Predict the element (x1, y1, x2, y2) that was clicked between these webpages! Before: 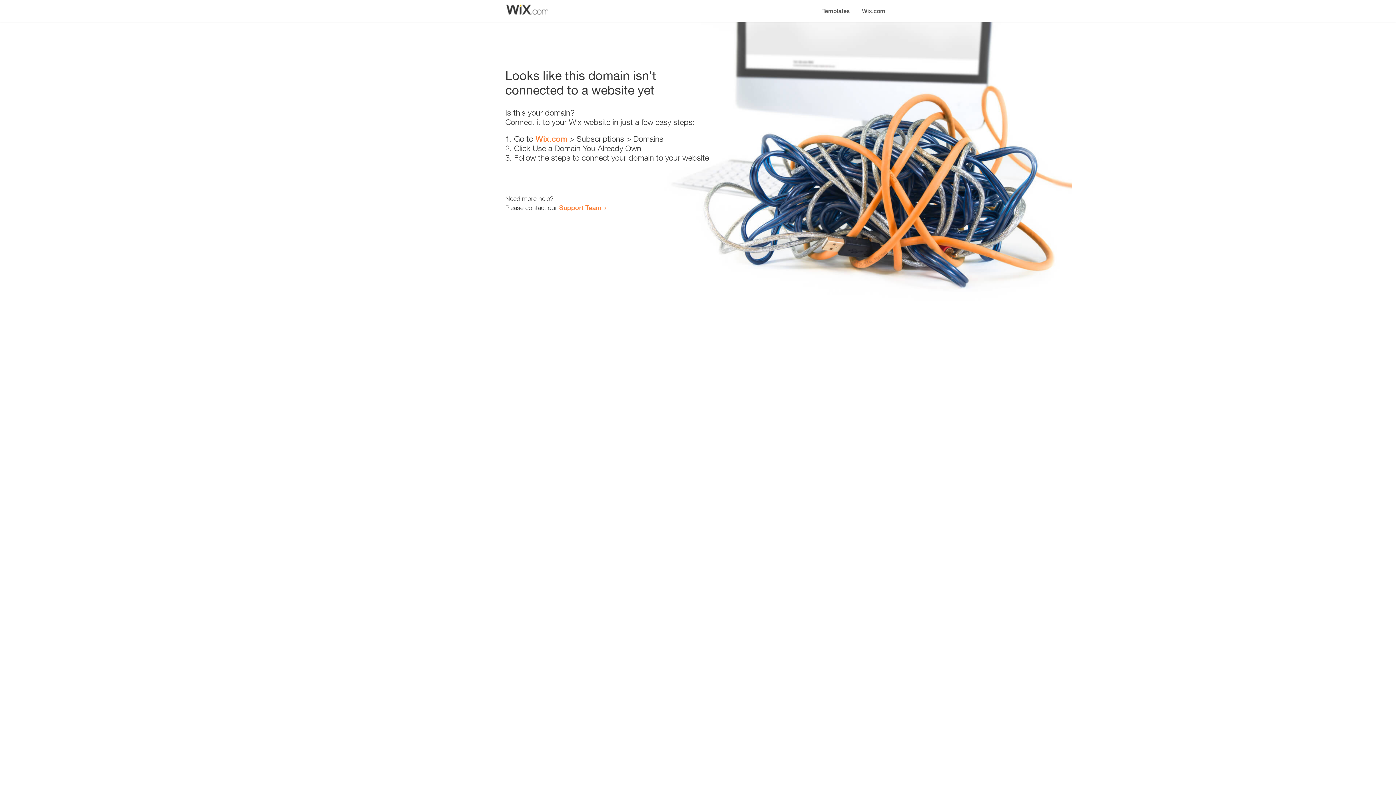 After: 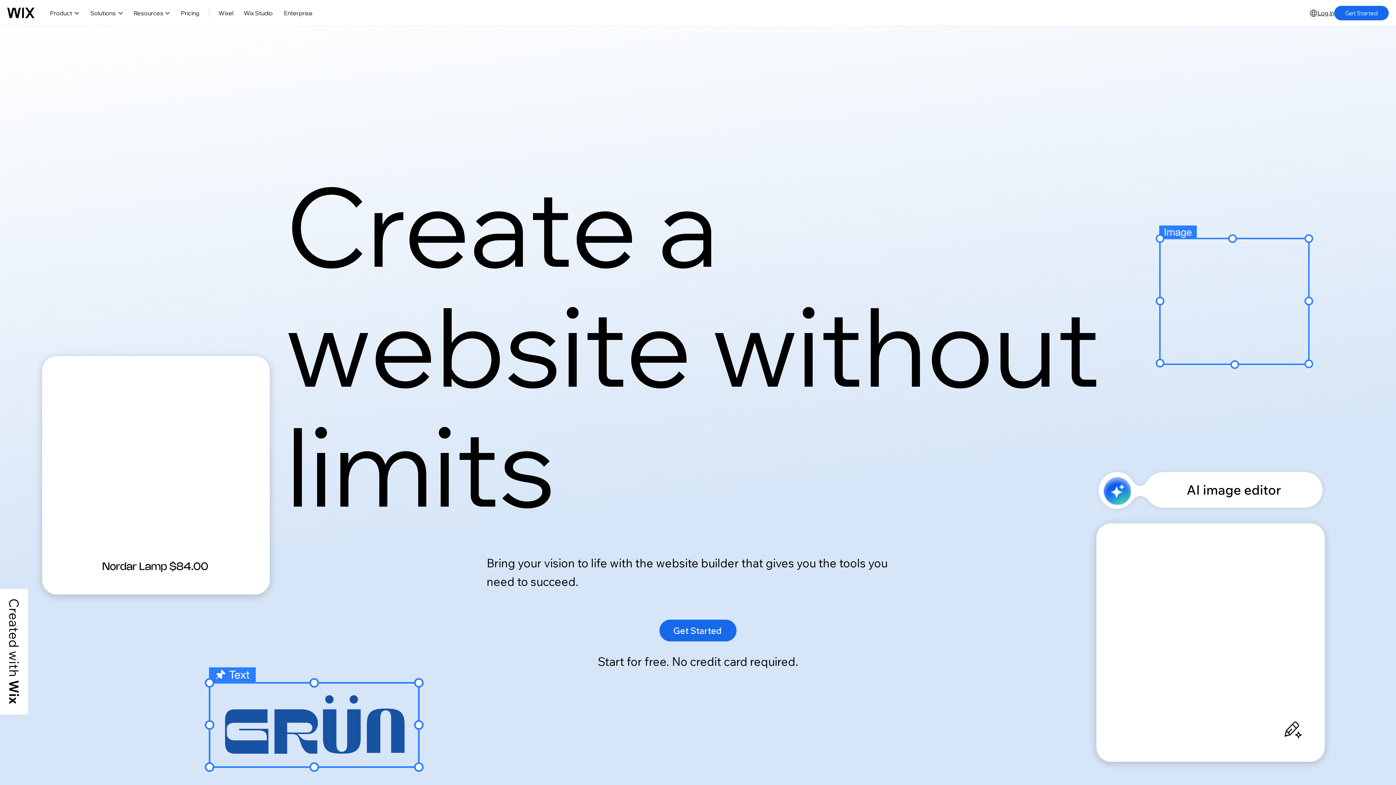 Action: label: Wix.com bbox: (535, 134, 567, 143)